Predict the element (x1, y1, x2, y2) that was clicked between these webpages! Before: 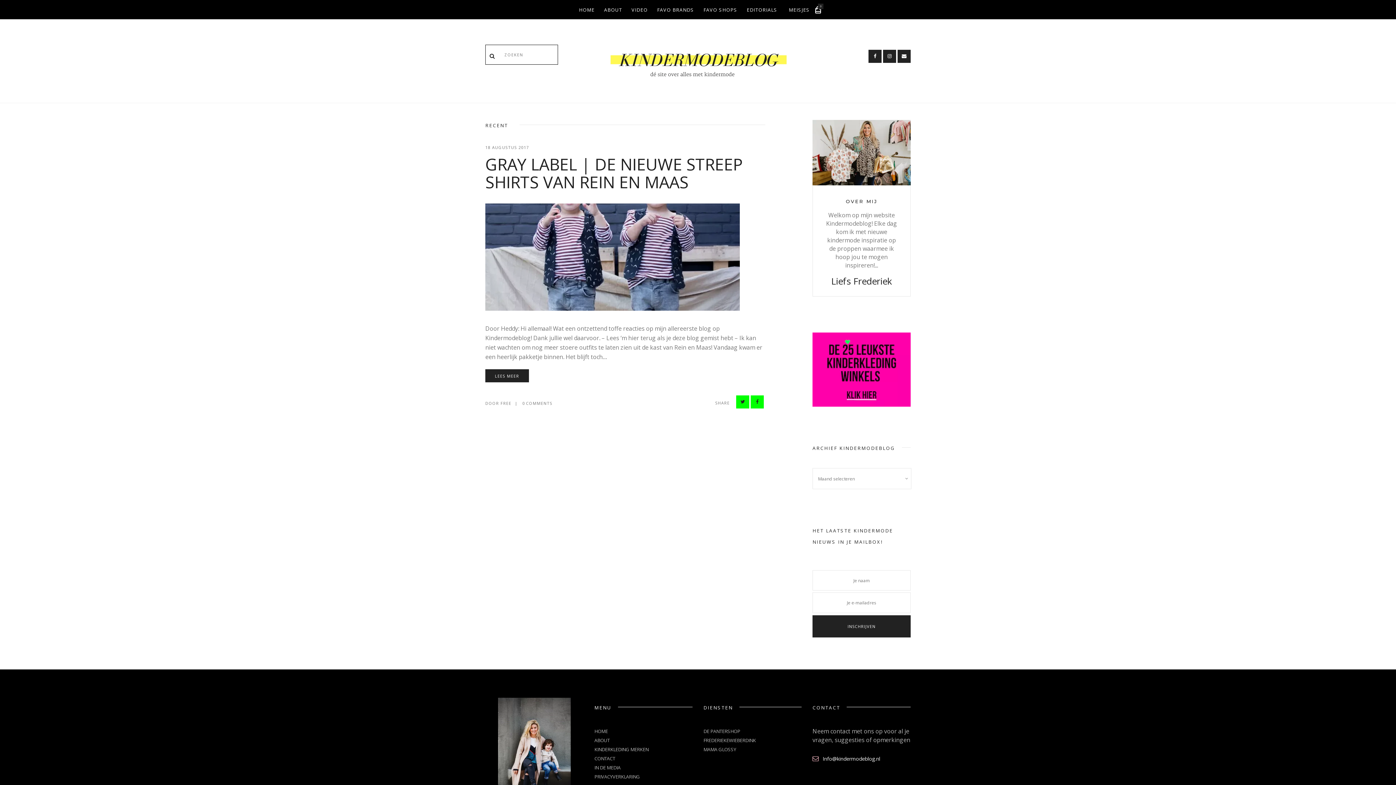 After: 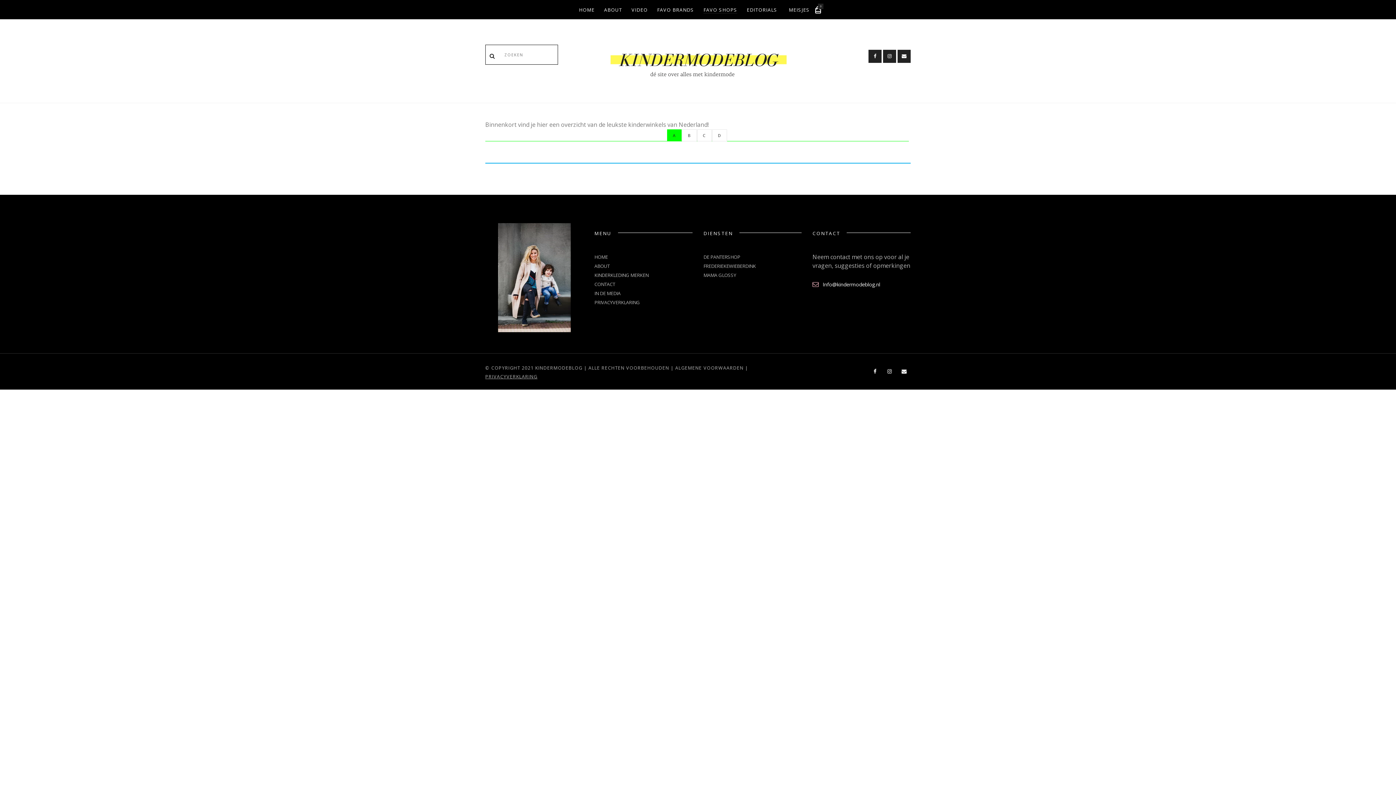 Action: bbox: (698, 3, 742, 15) label: FAVO SHOPS